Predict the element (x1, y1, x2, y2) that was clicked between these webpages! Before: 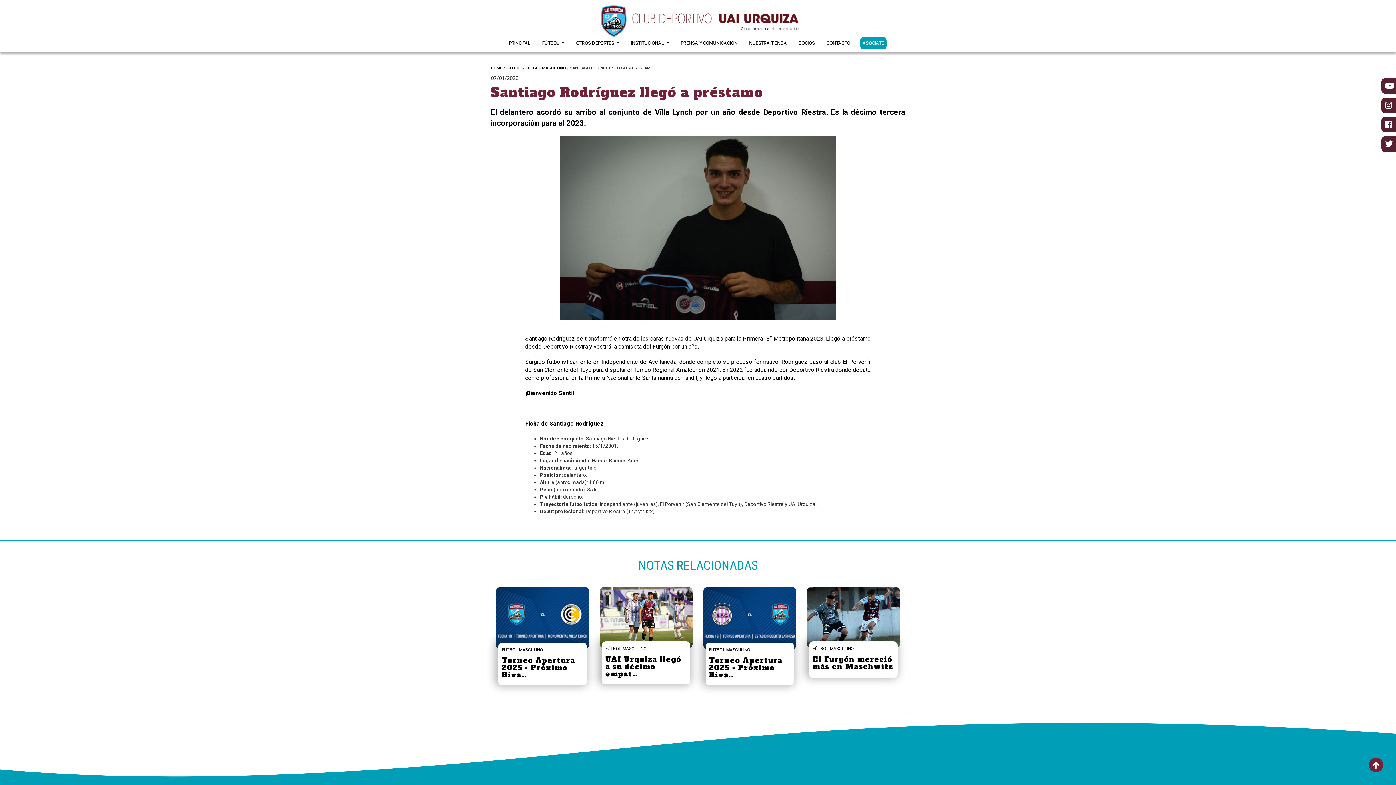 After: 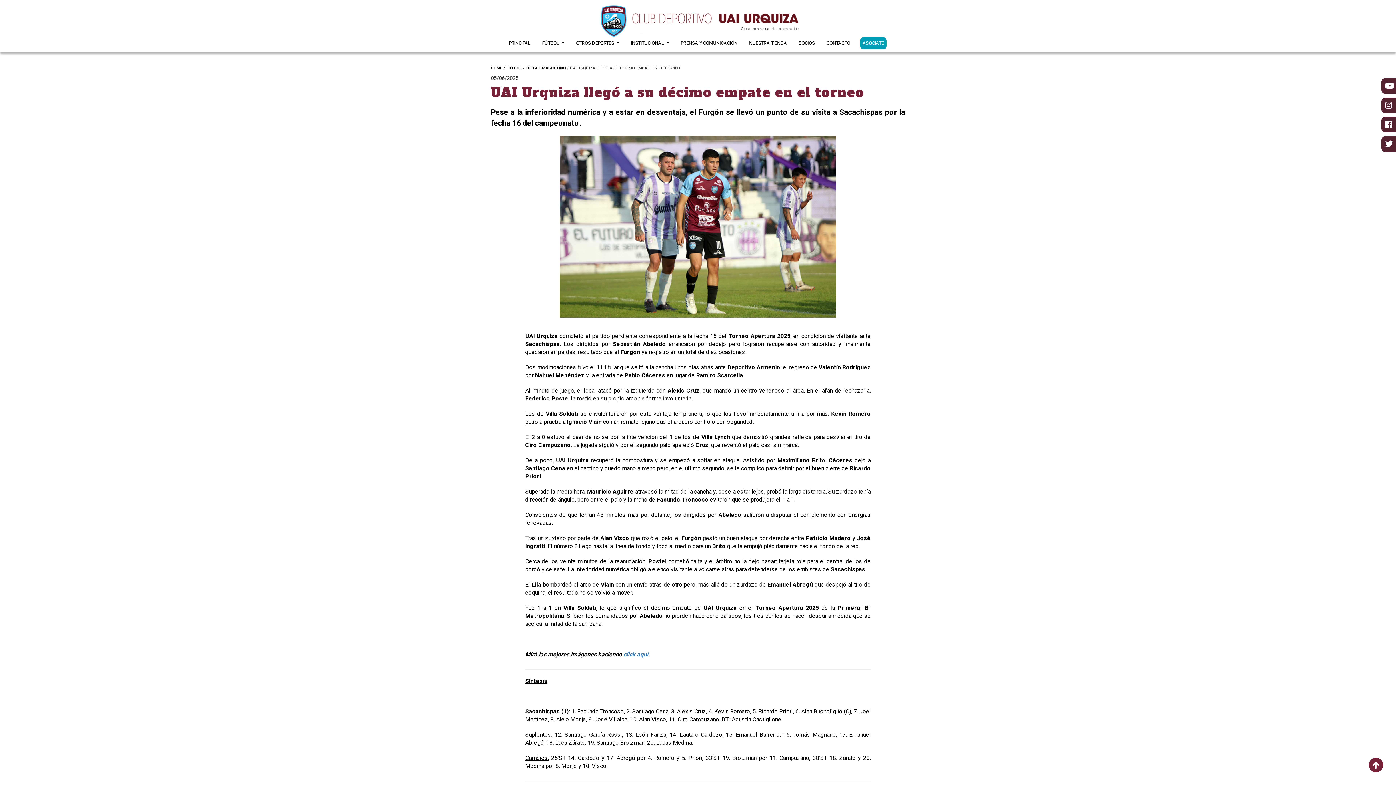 Action: label: FÚTBOL MASCULINO
UAI Urquiza llegó a su décimo empat… bbox: (600, 614, 692, 691)